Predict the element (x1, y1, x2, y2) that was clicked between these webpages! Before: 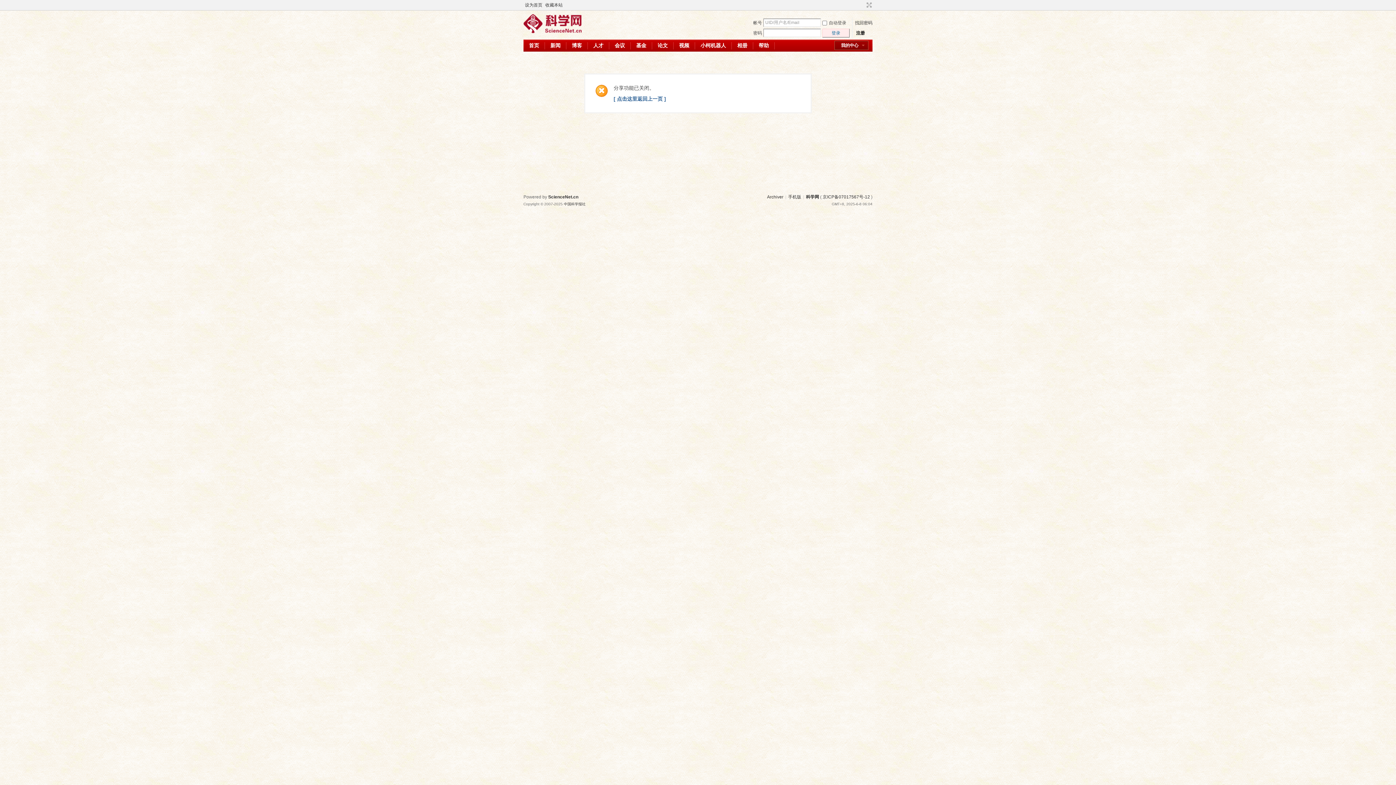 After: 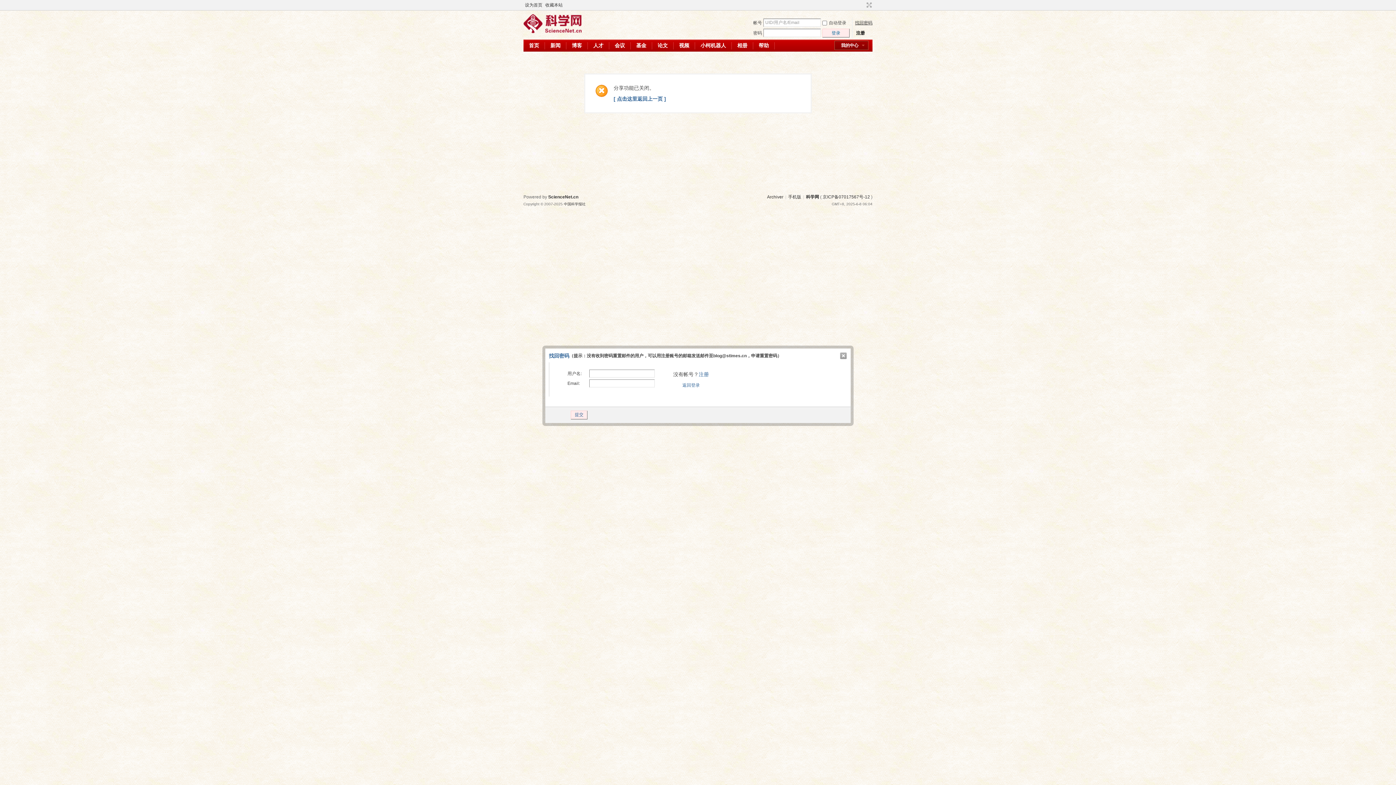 Action: label: 找回密码 bbox: (855, 20, 872, 25)